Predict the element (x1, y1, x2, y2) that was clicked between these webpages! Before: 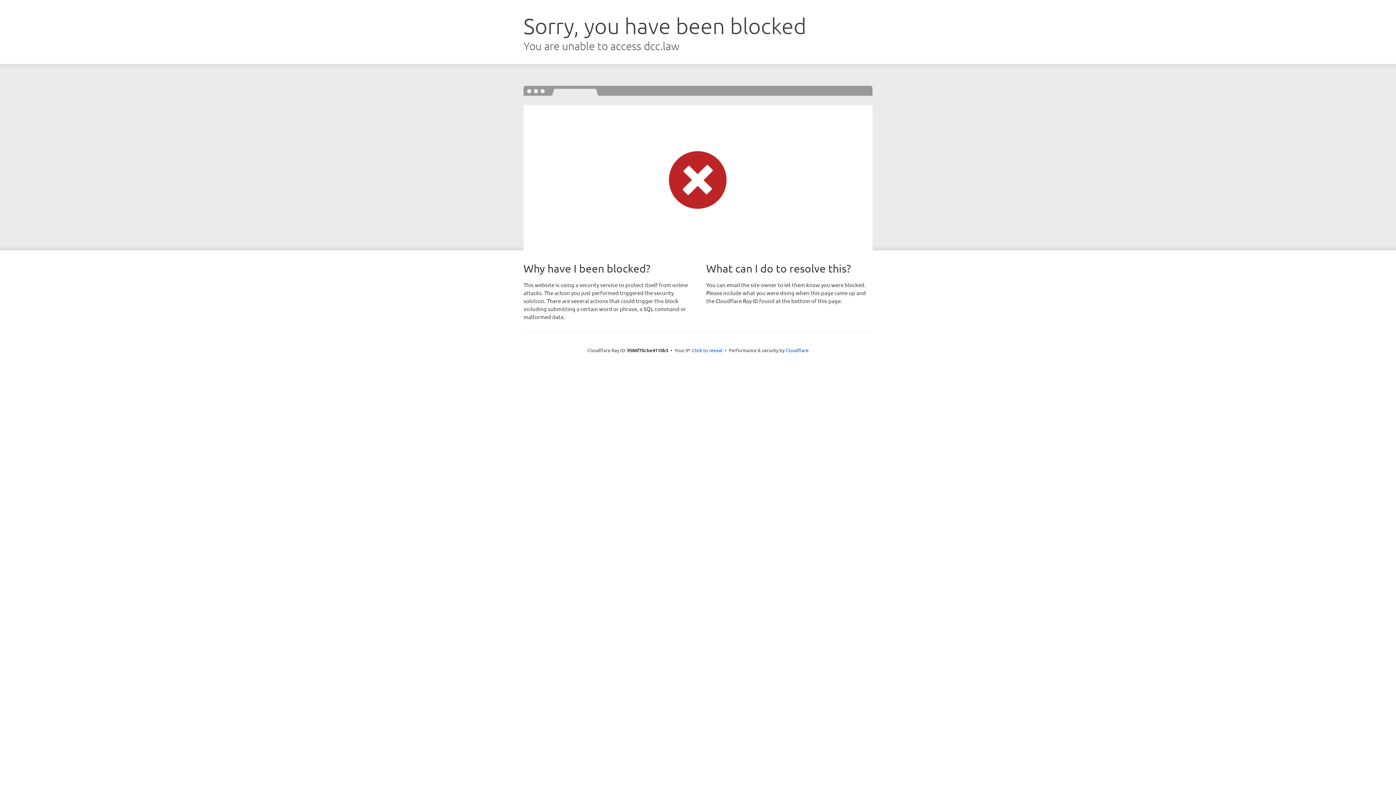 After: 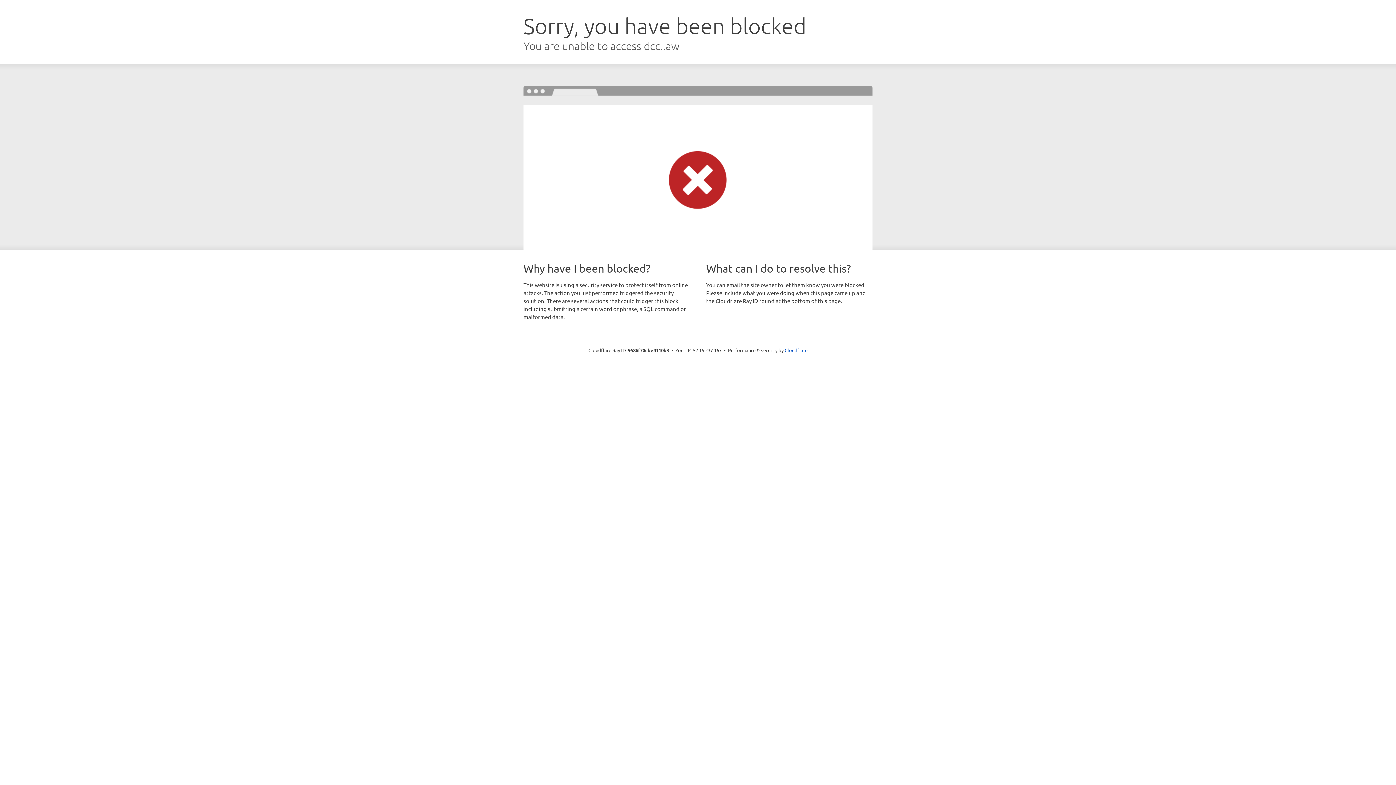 Action: label: Click to reveal bbox: (692, 346, 722, 353)